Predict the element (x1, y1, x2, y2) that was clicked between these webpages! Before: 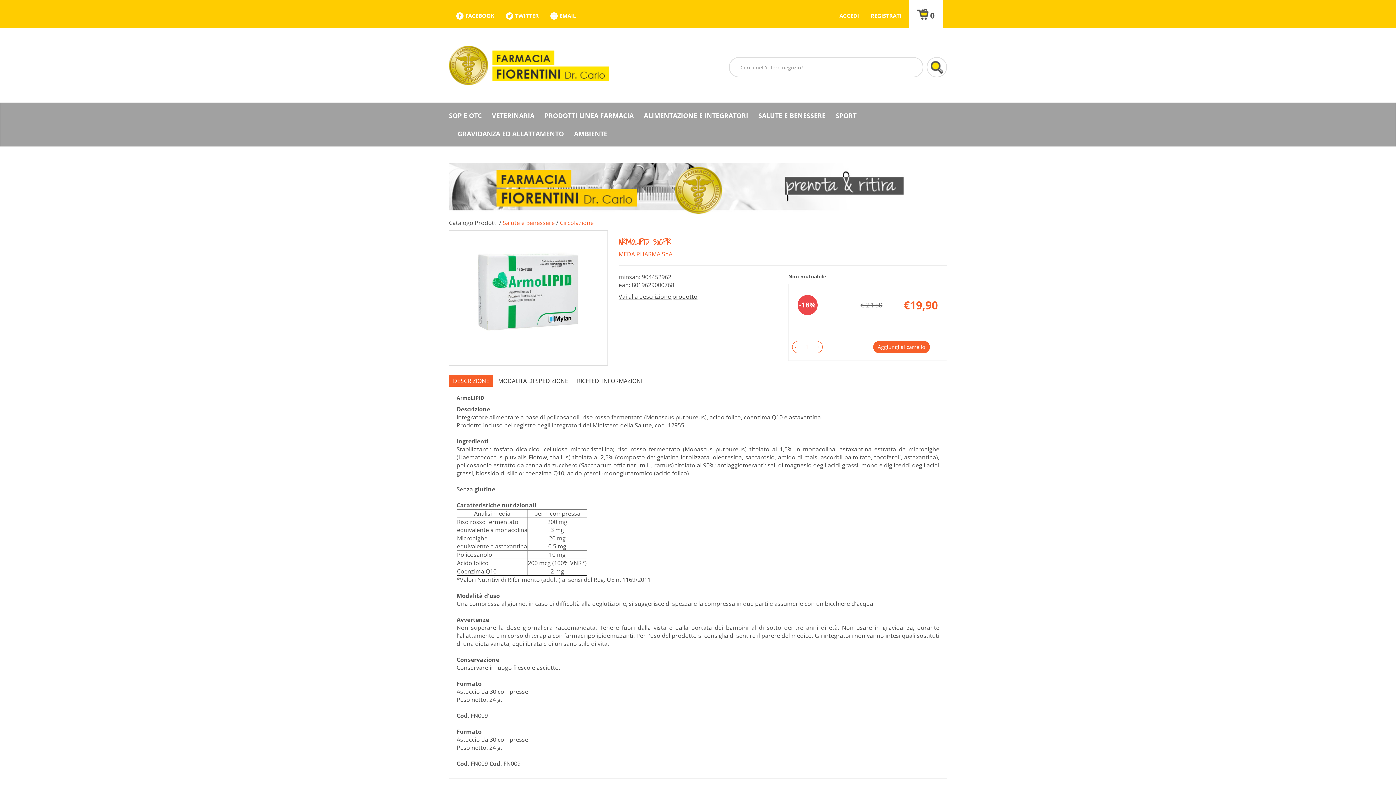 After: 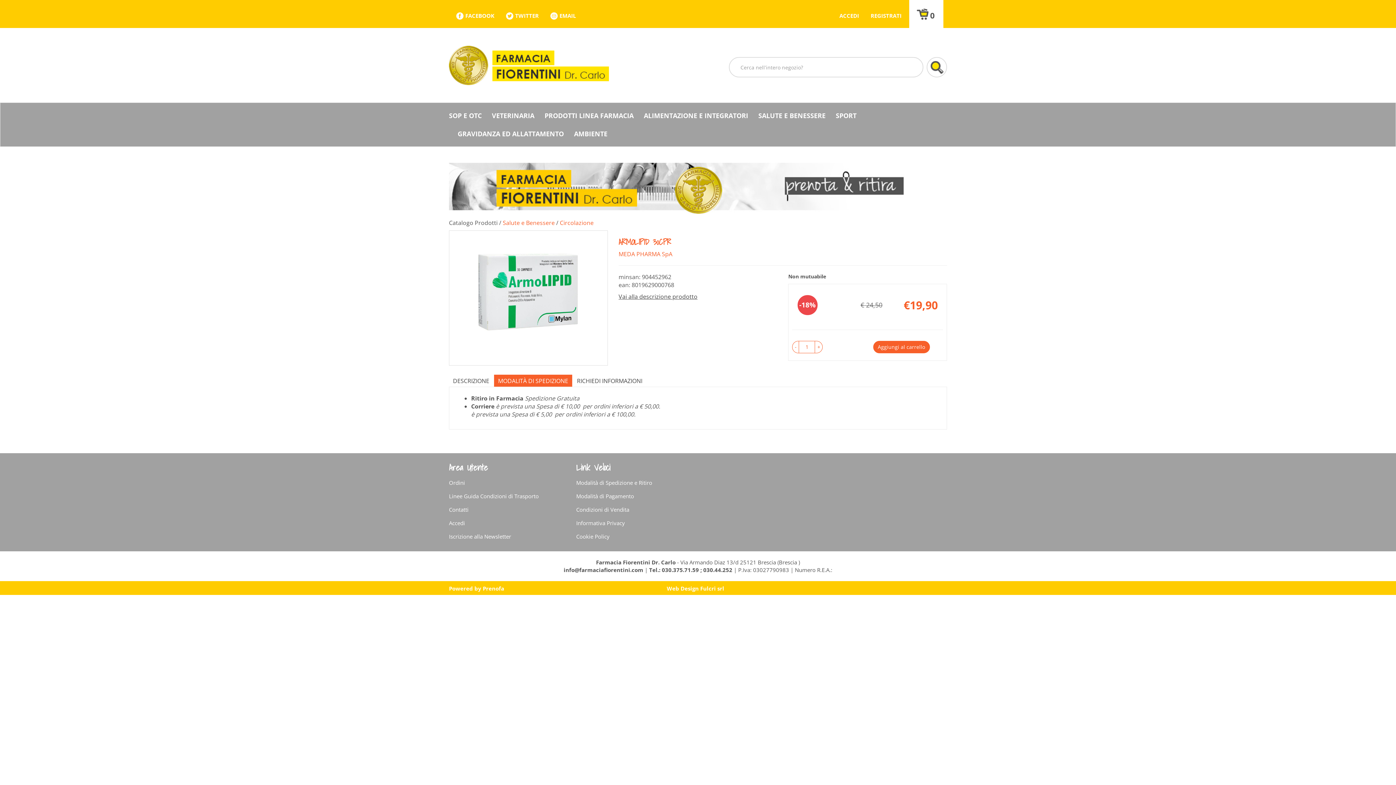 Action: label: MODALITÀ DI SPEDIZIONE bbox: (494, 374, 572, 387)